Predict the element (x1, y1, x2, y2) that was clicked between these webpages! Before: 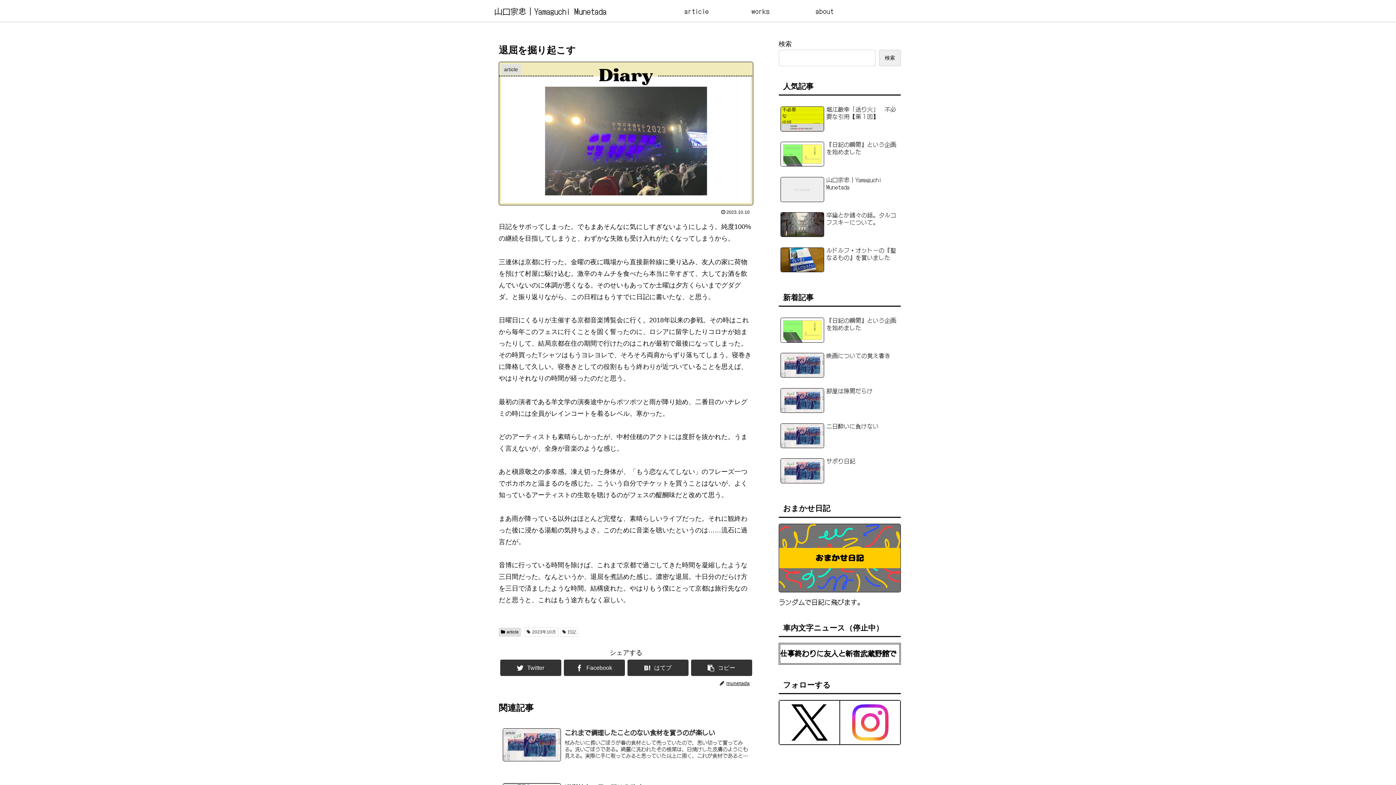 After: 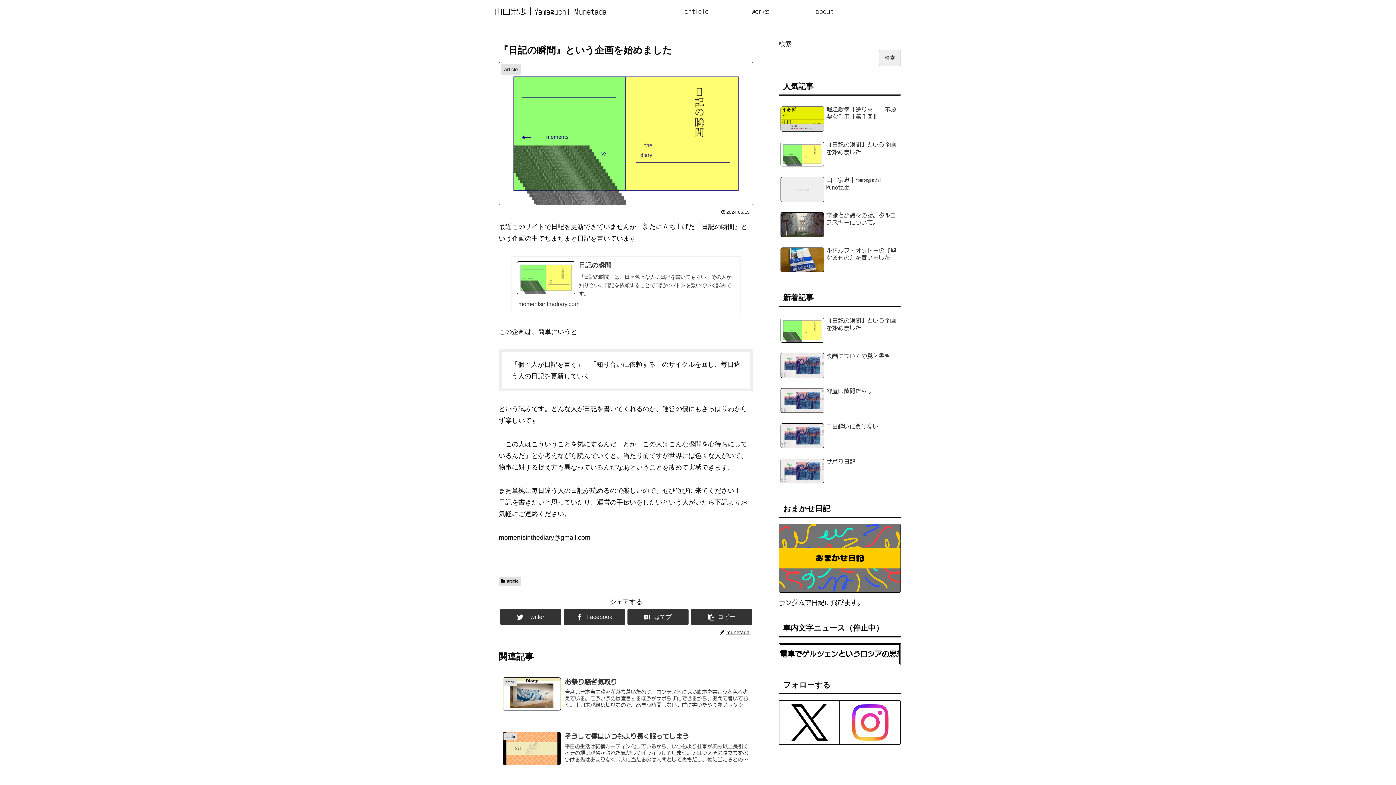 Action: label: 『日記の瞬間』という企画を始めました bbox: (778, 136, 901, 170)